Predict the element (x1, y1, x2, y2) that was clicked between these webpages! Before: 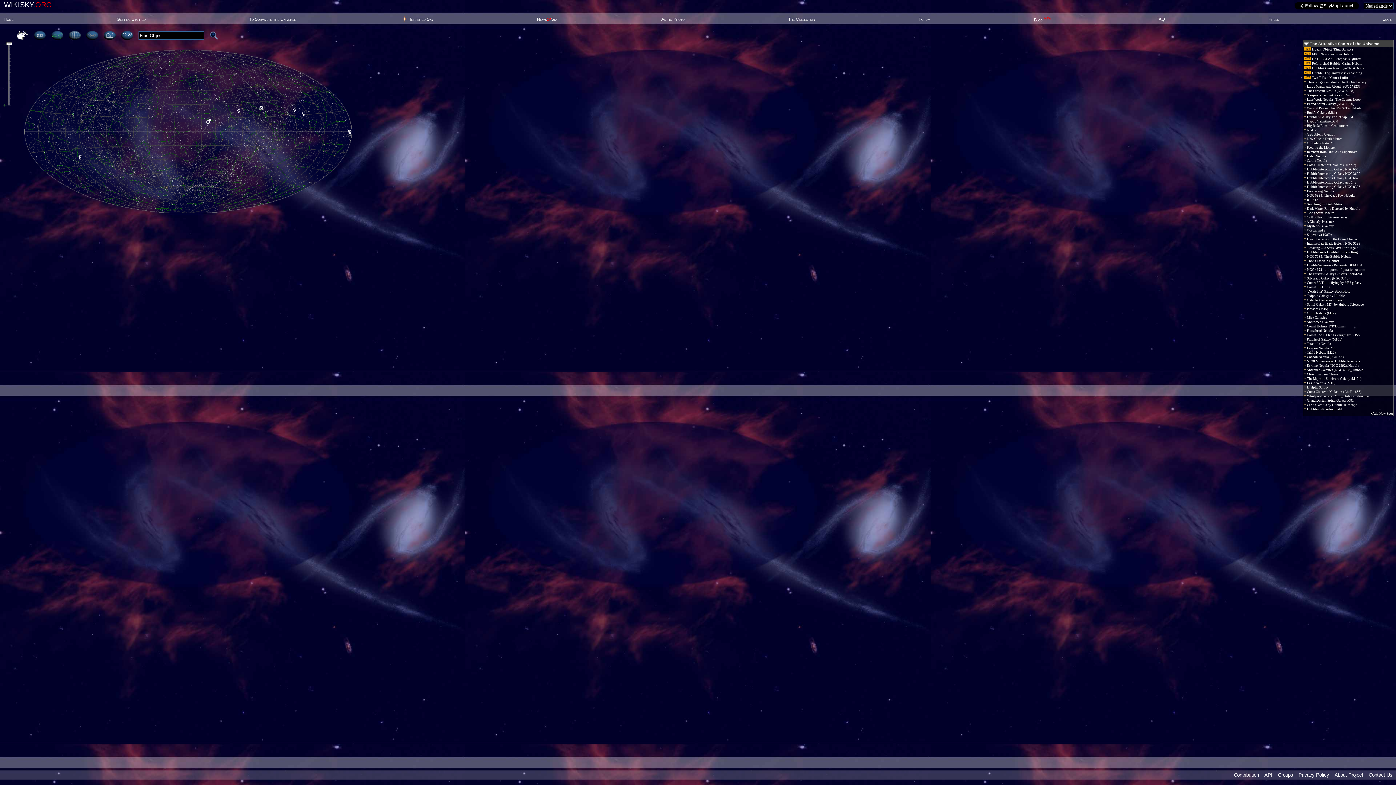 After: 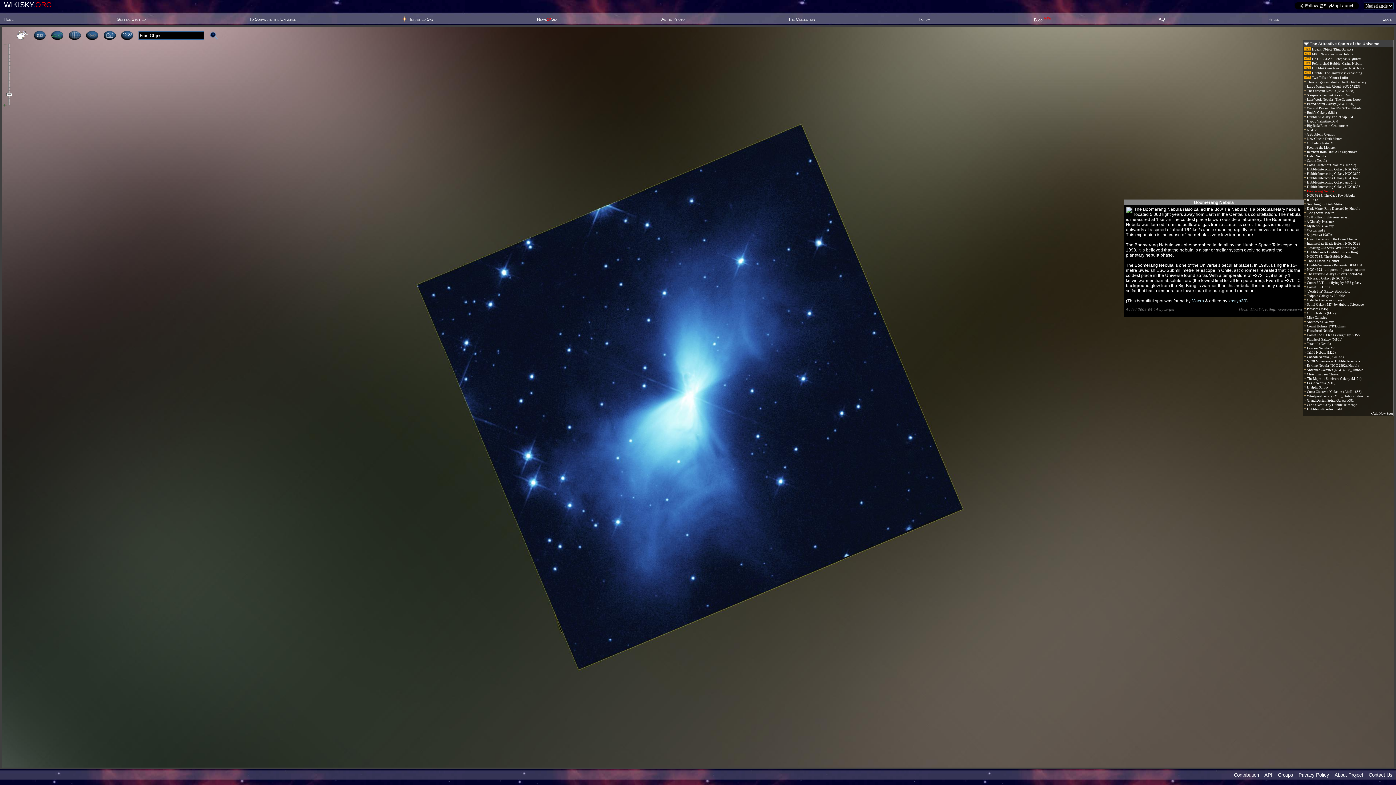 Action: bbox: (1304, 189, 1334, 193) label:  Boomerang Nebula